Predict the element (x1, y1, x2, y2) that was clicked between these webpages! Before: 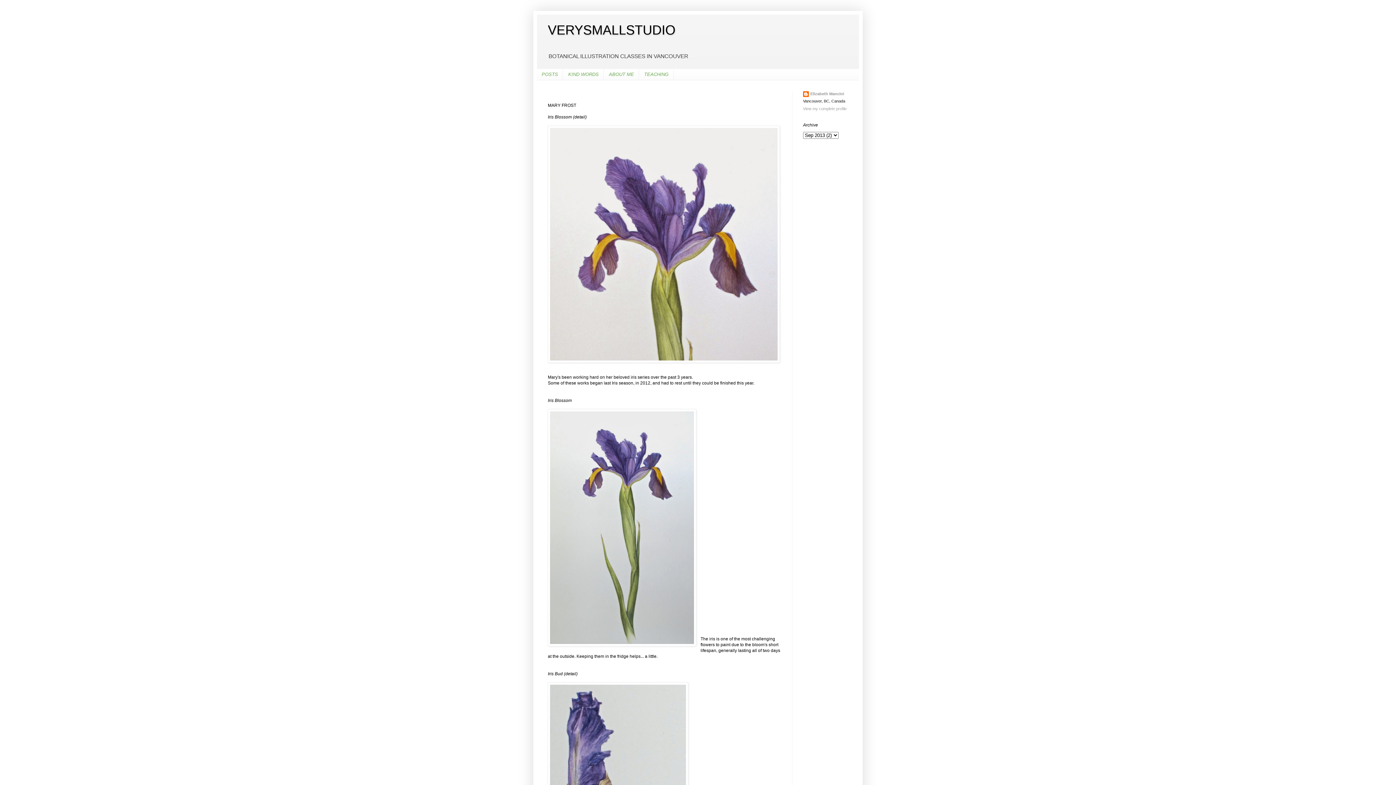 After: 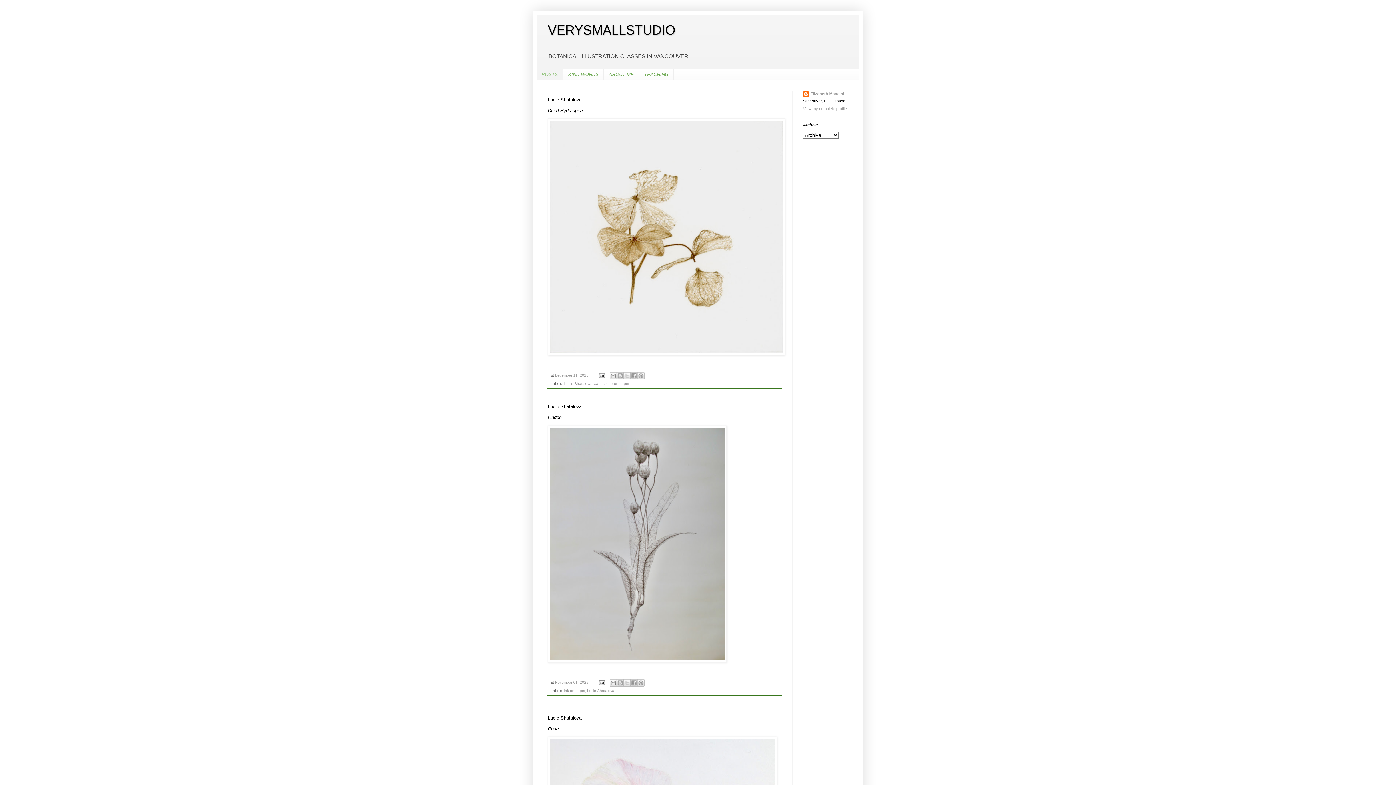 Action: label: POSTS bbox: (537, 68, 563, 80)